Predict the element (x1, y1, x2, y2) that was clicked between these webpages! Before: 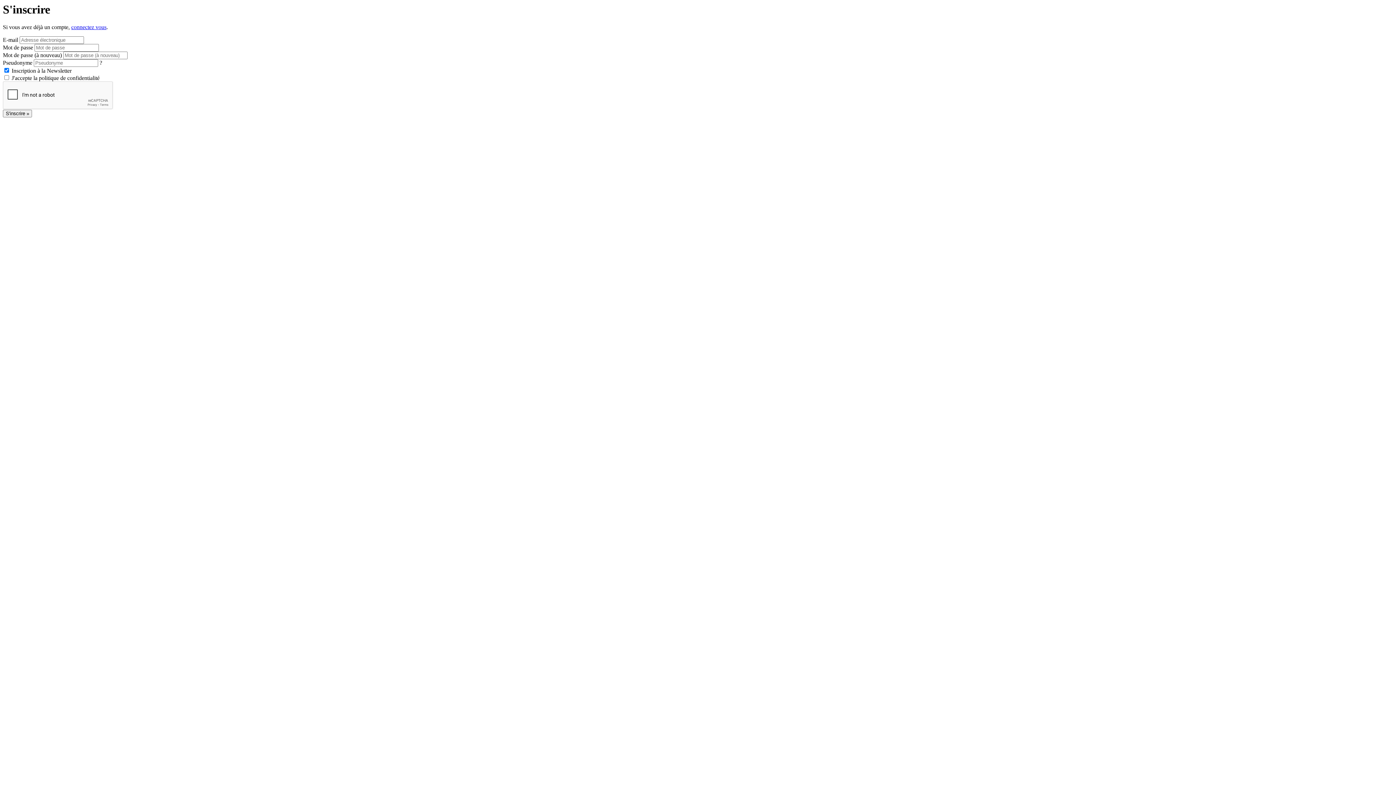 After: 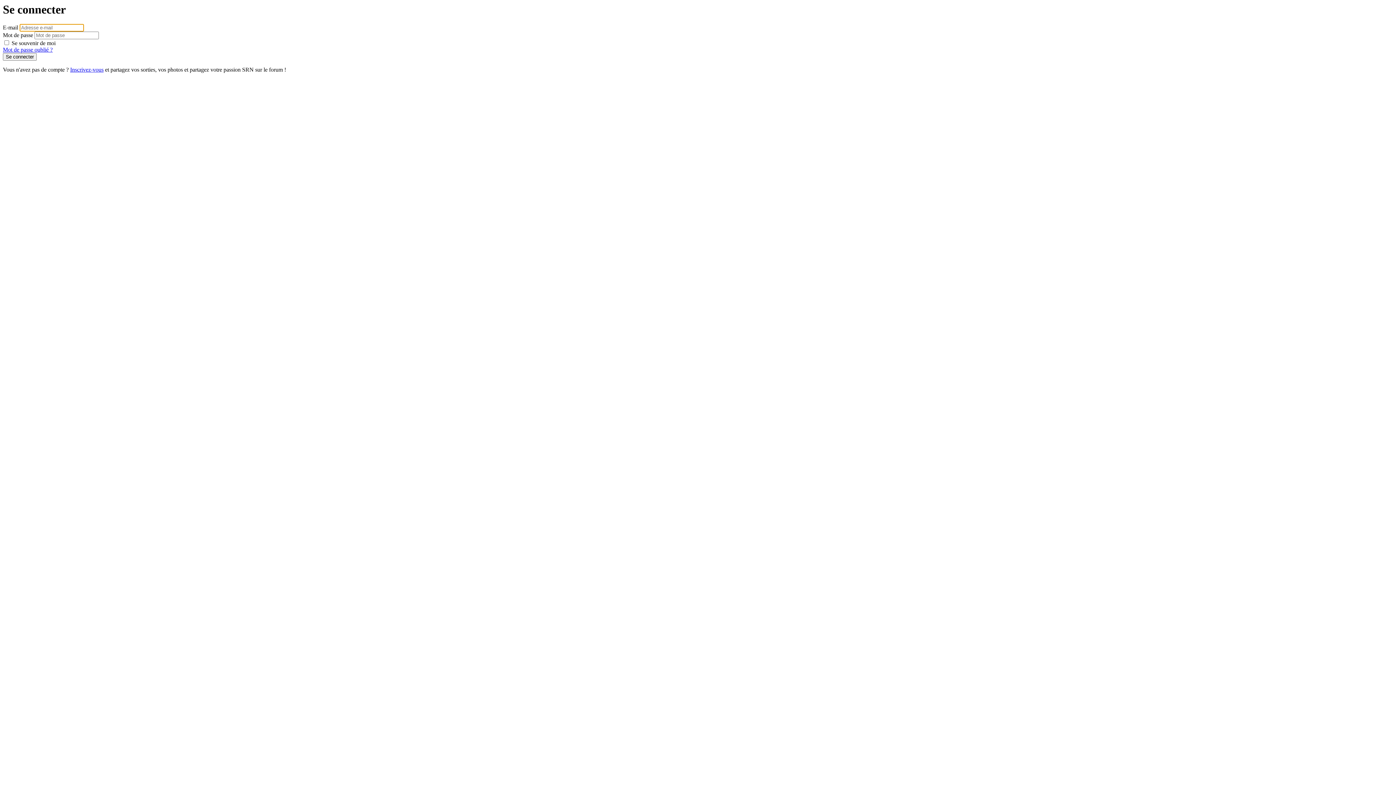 Action: bbox: (71, 24, 106, 30) label: connectez vous